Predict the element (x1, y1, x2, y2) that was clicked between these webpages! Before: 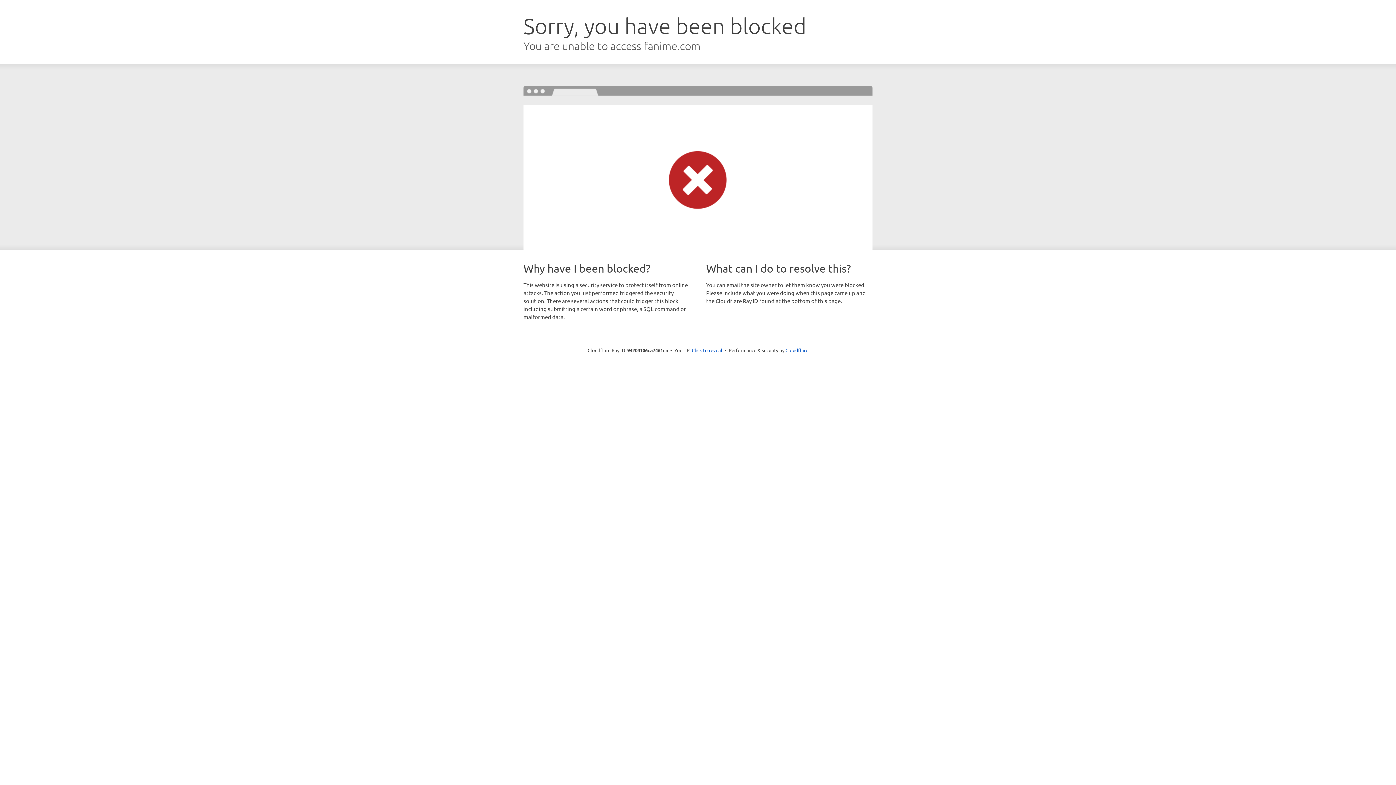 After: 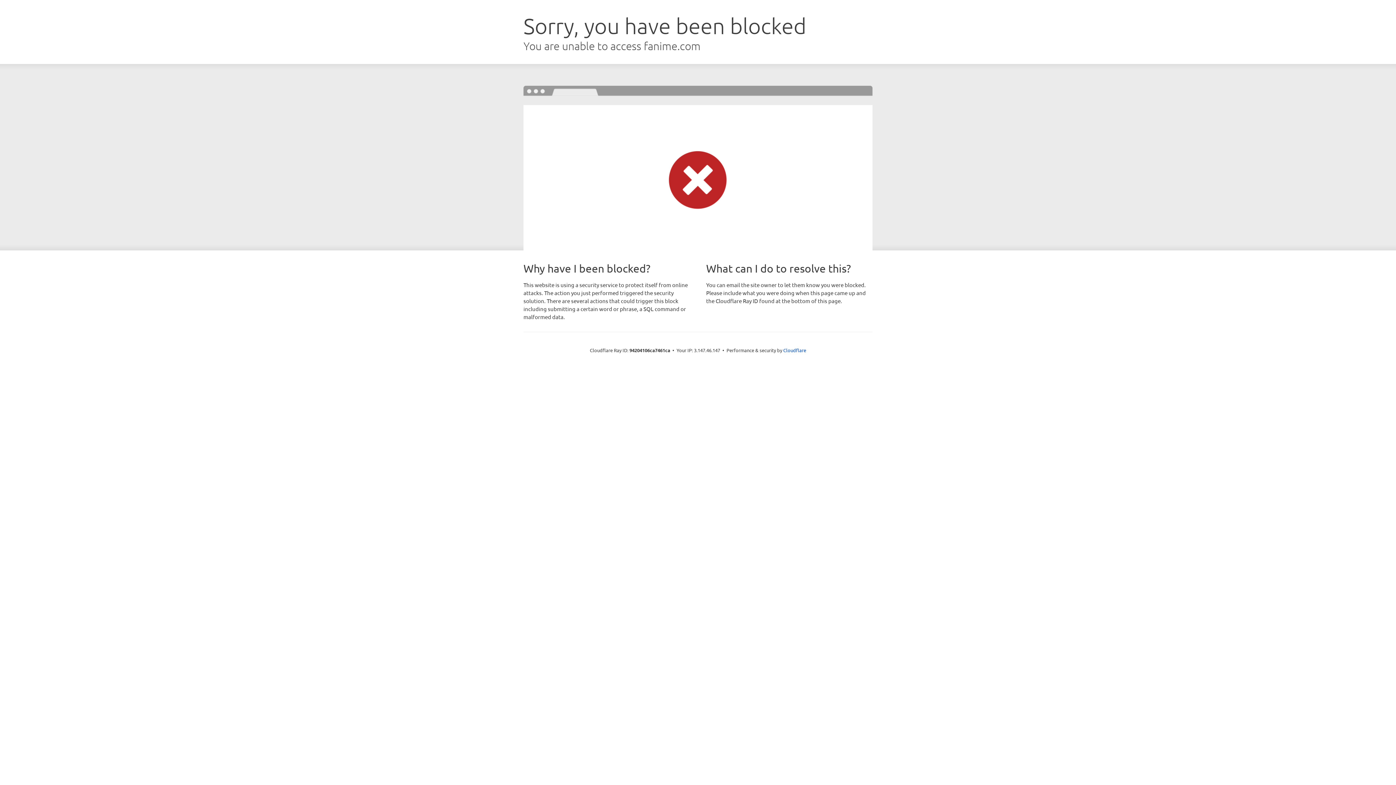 Action: bbox: (692, 346, 722, 353) label: Click to reveal